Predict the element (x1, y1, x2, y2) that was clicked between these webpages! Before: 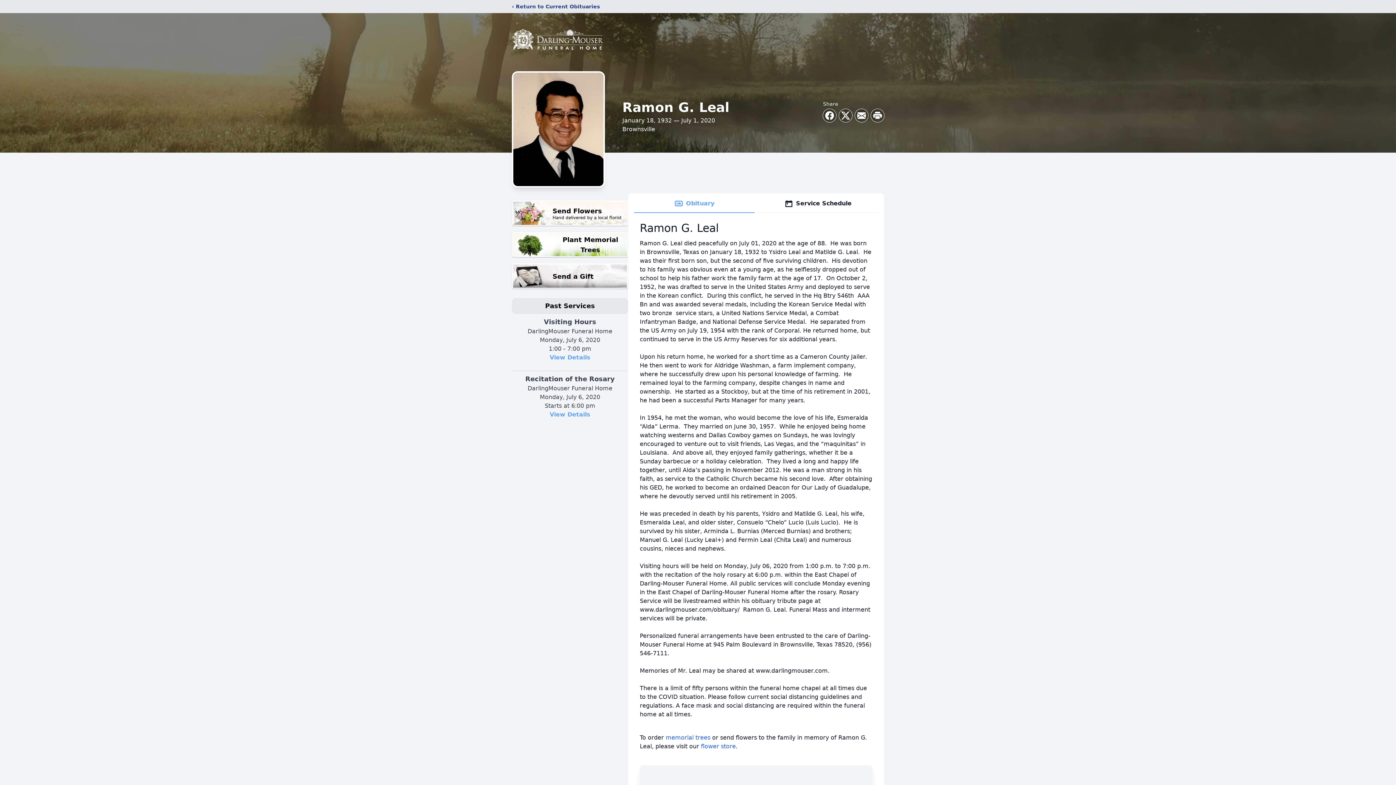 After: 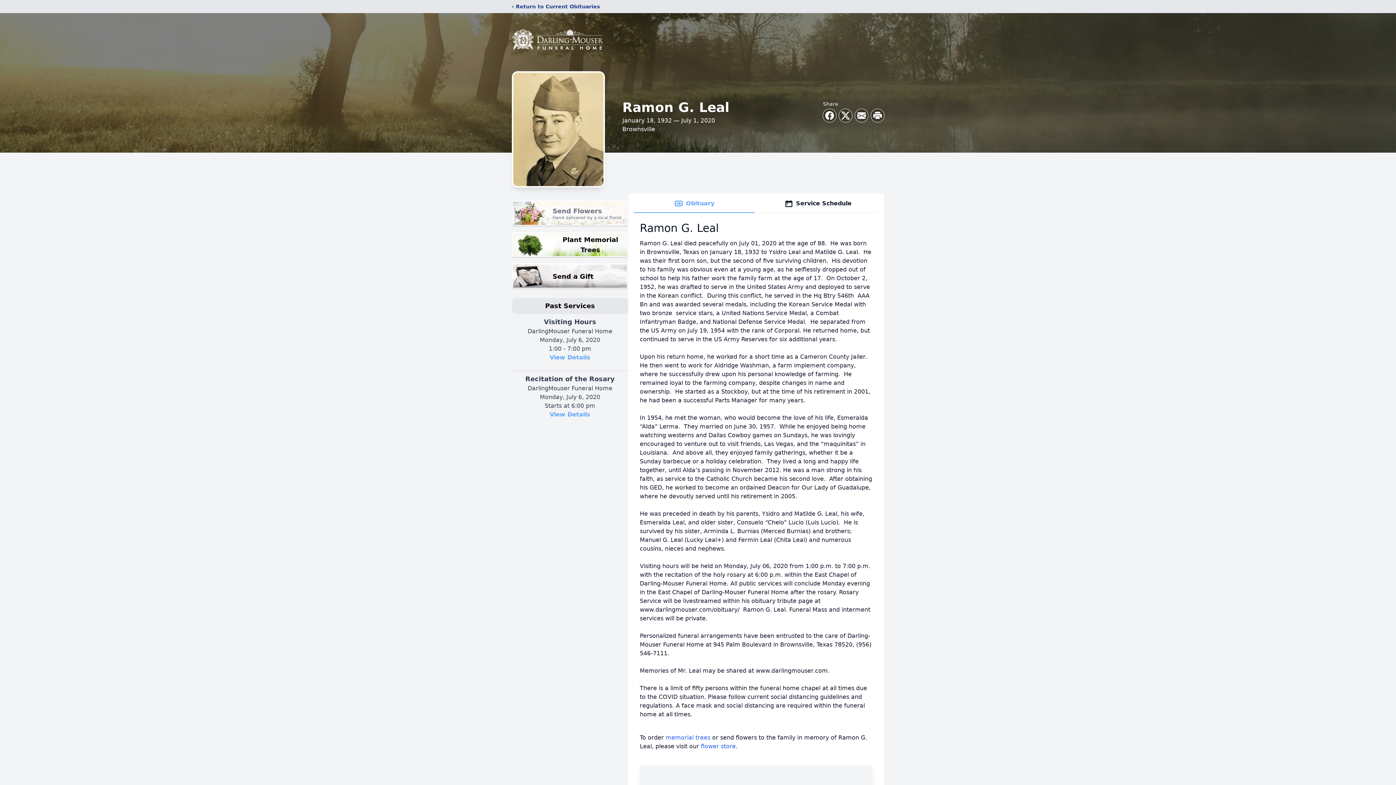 Action: label: Send Flowers

Hand delivered by a local florist bbox: (512, 200, 628, 226)